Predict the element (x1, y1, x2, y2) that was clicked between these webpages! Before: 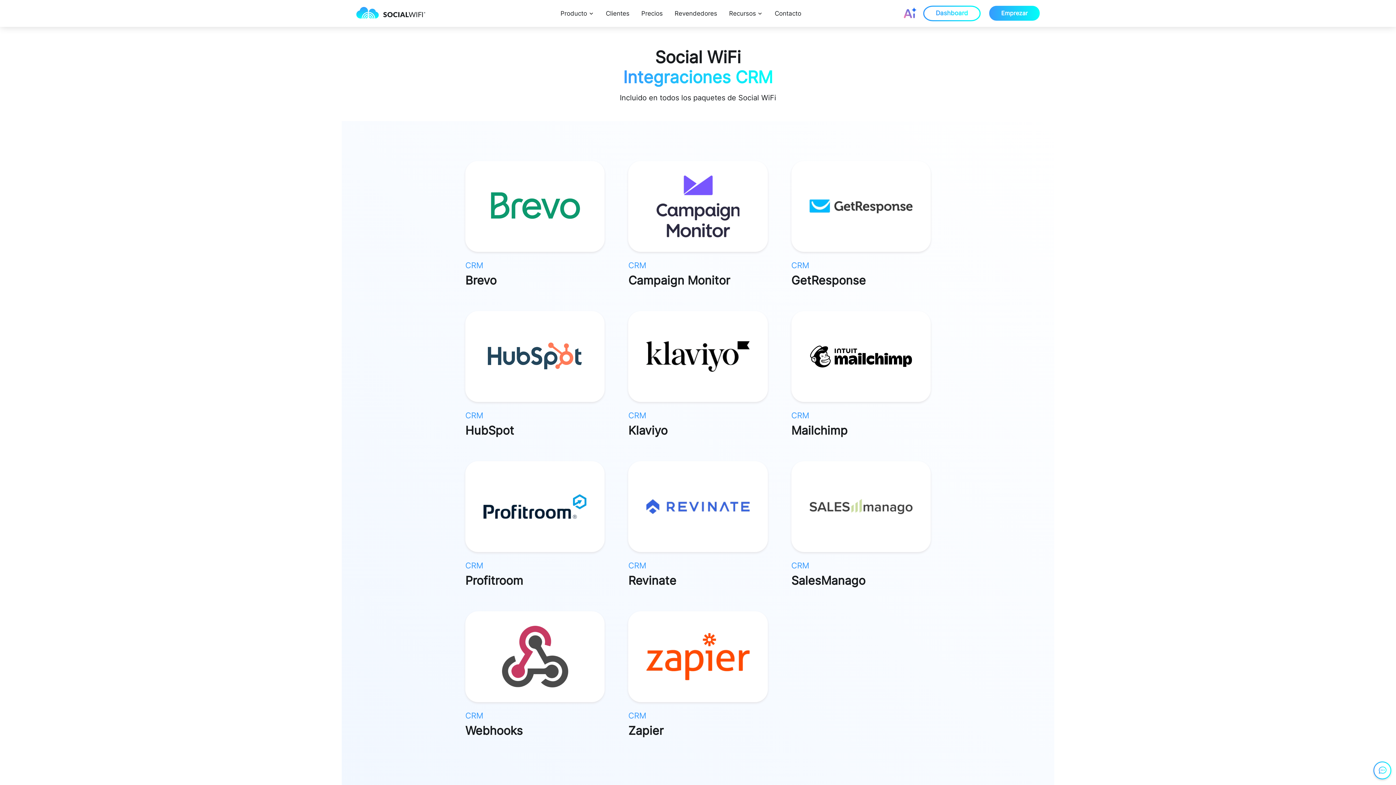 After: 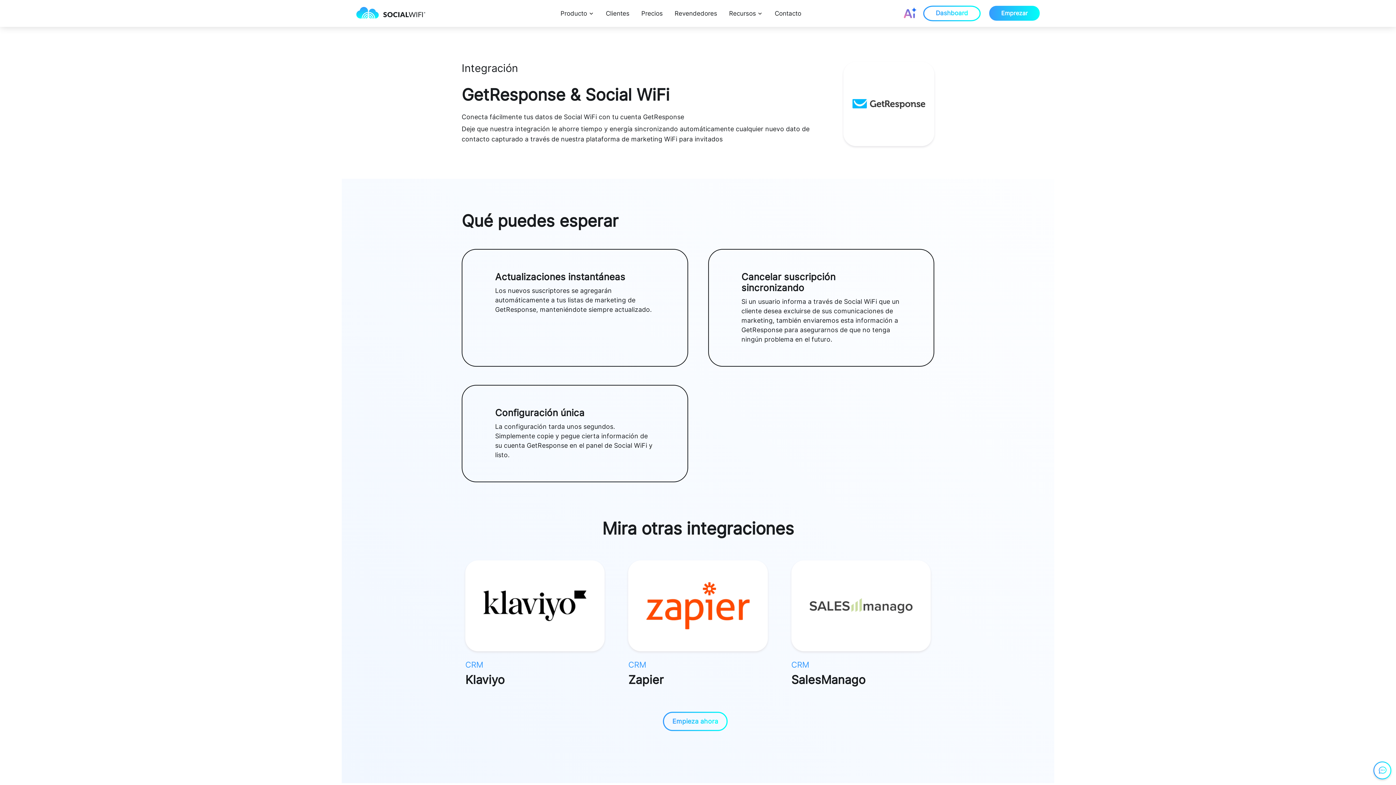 Action: bbox: (791, 161, 930, 252)